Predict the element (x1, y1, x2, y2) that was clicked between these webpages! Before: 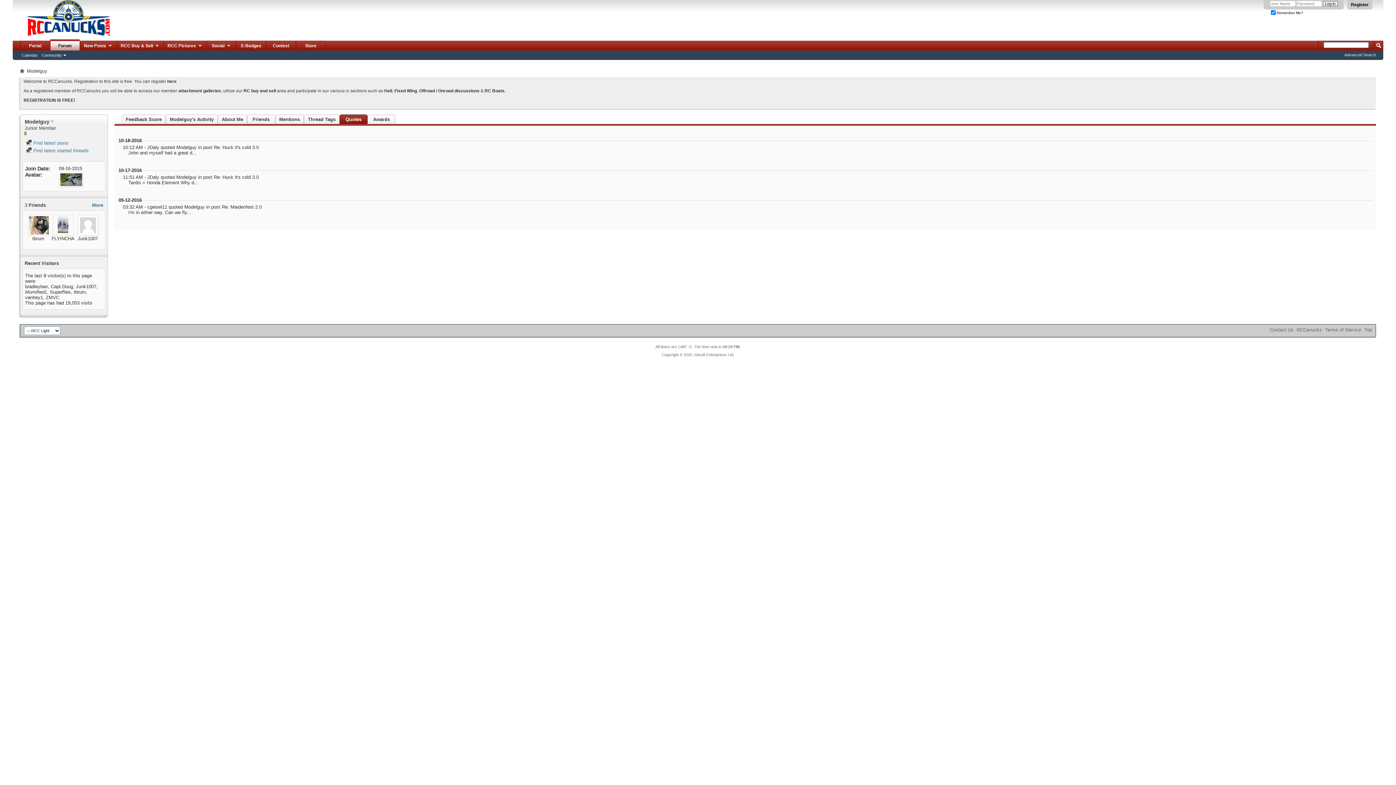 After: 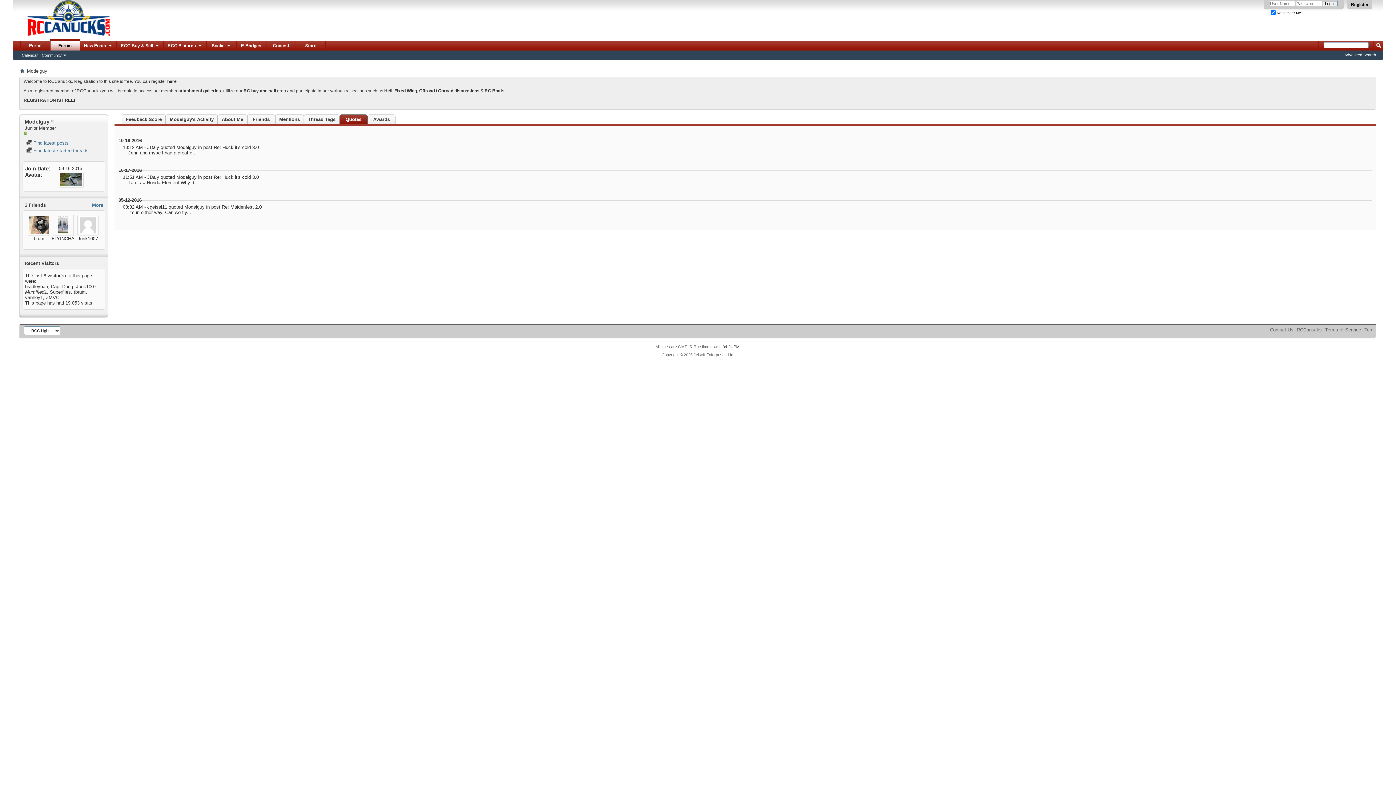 Action: label: Modelguy bbox: (184, 204, 204, 209)